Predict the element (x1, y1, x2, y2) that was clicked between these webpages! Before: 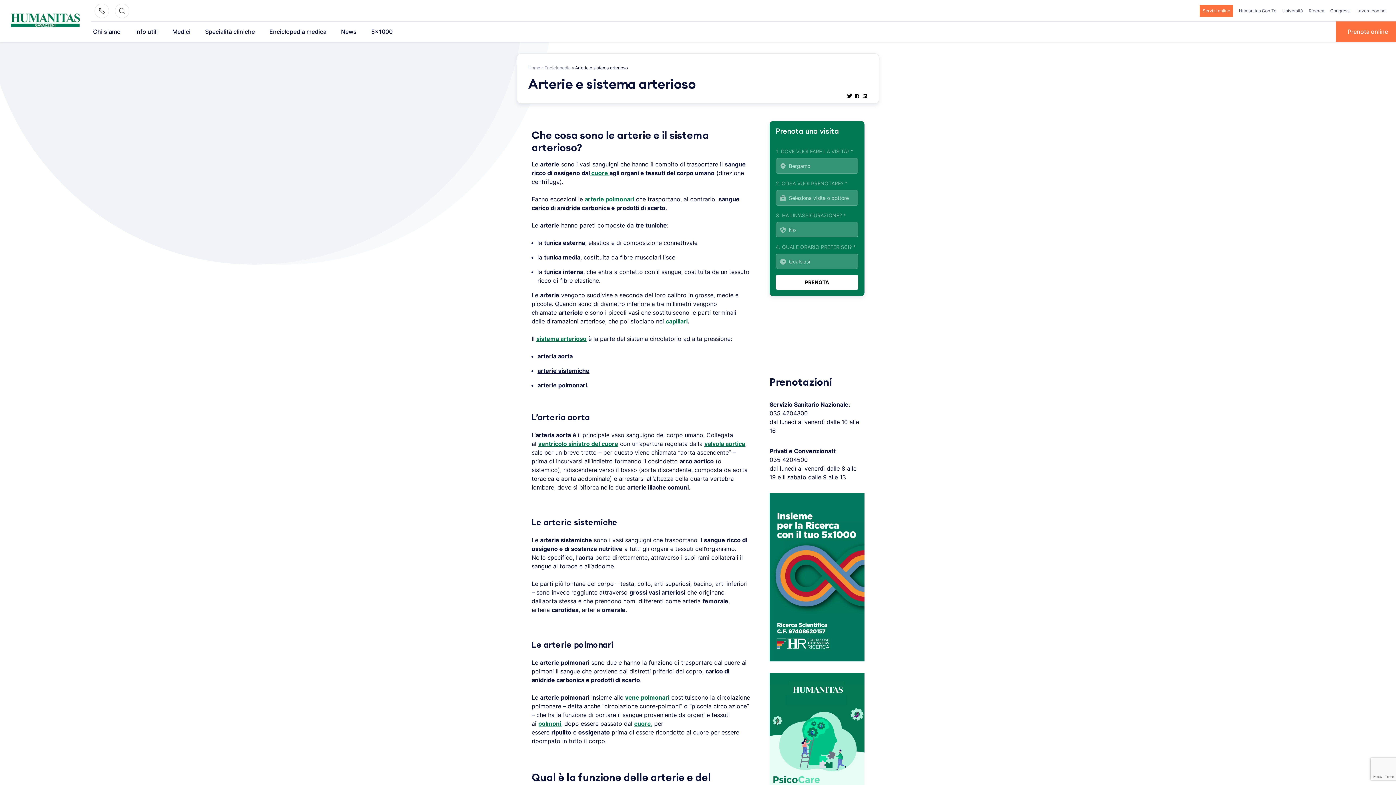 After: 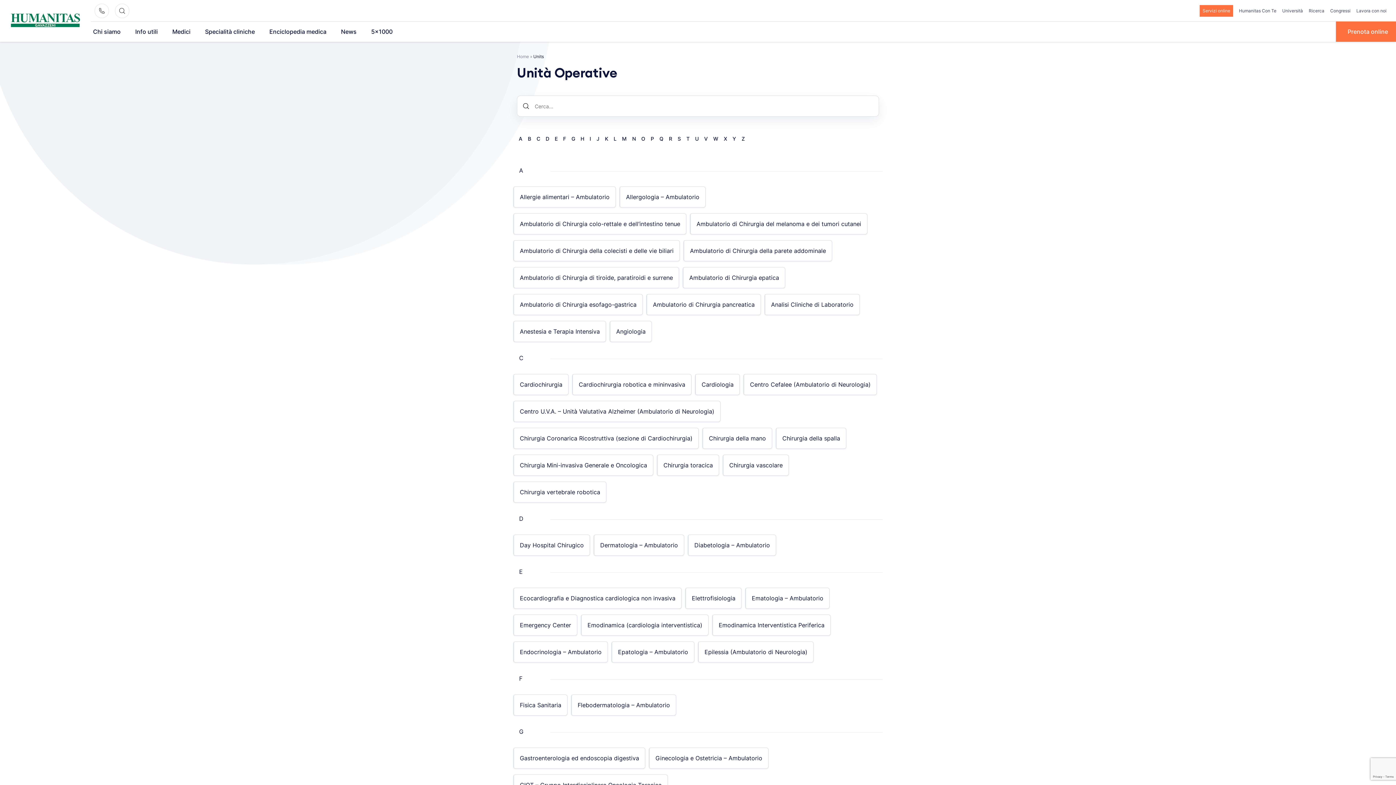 Action: bbox: (199, 21, 260, 41) label: Specialità cliniche